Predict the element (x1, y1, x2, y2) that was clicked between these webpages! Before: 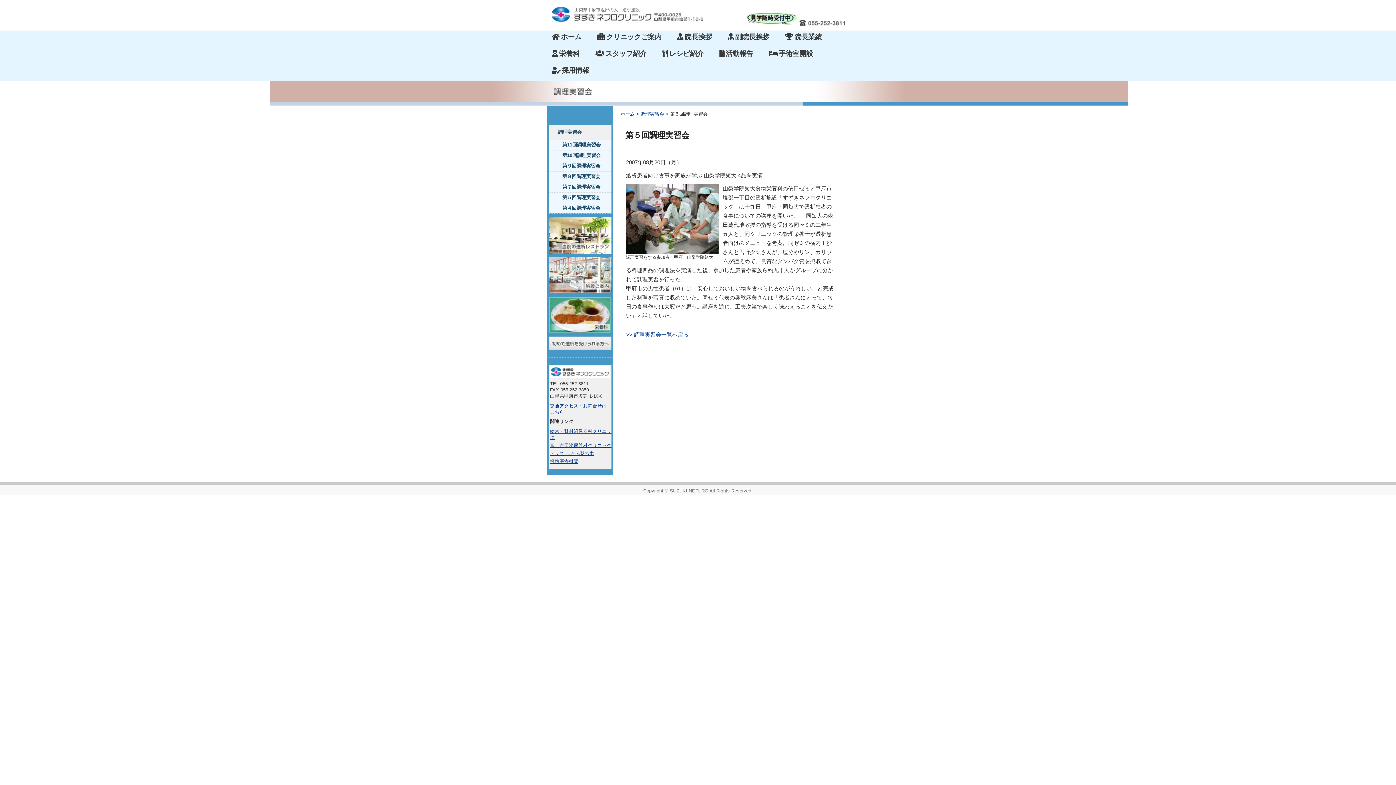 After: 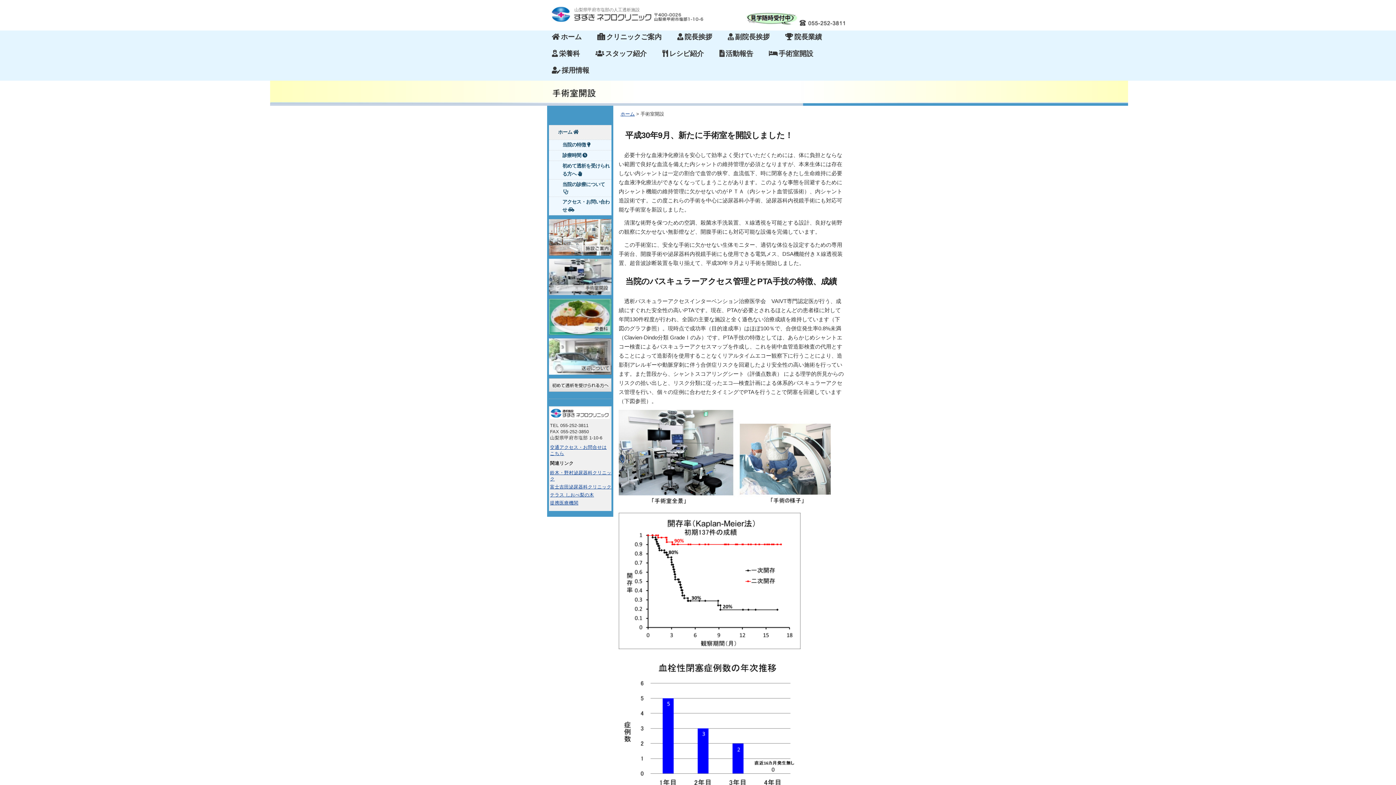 Action: bbox: (760, 47, 820, 60) label: 手術室開設